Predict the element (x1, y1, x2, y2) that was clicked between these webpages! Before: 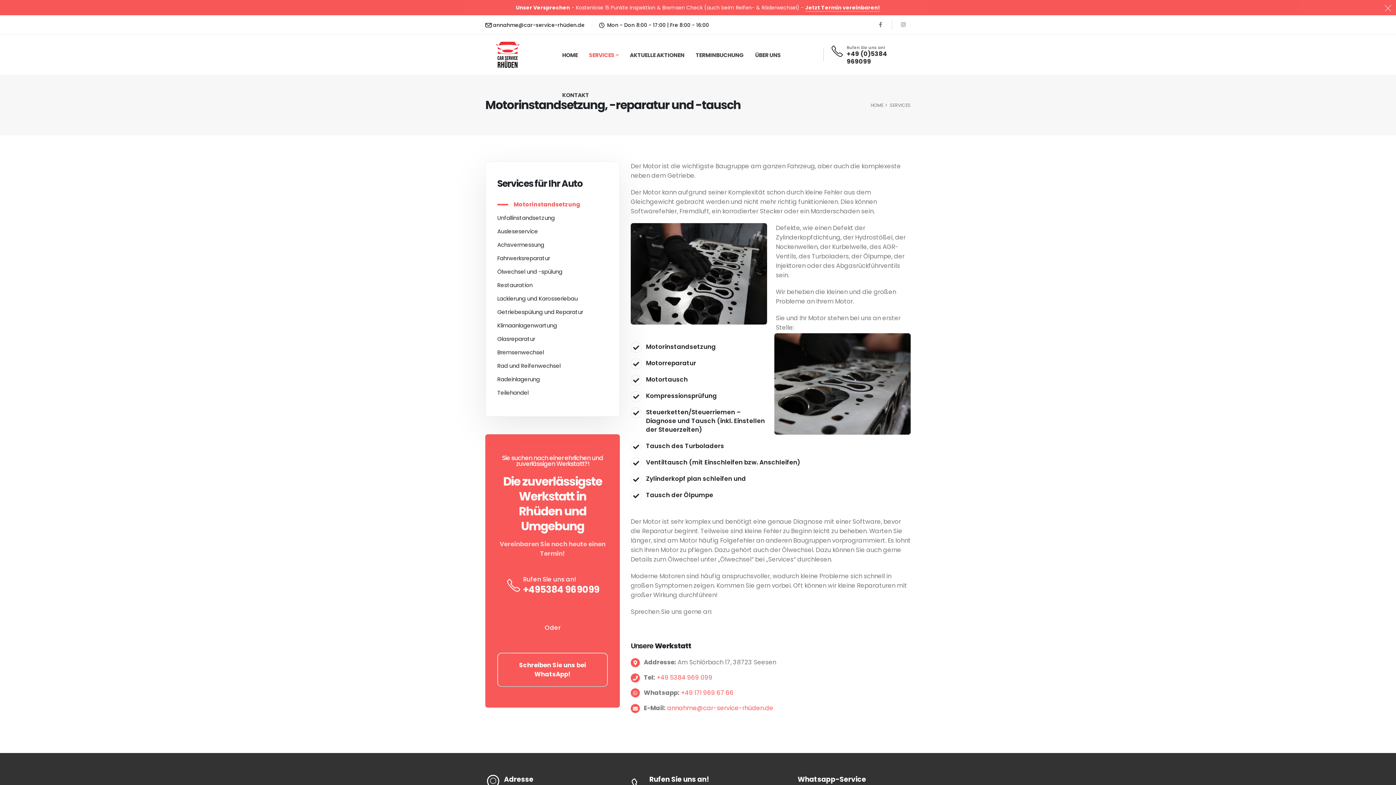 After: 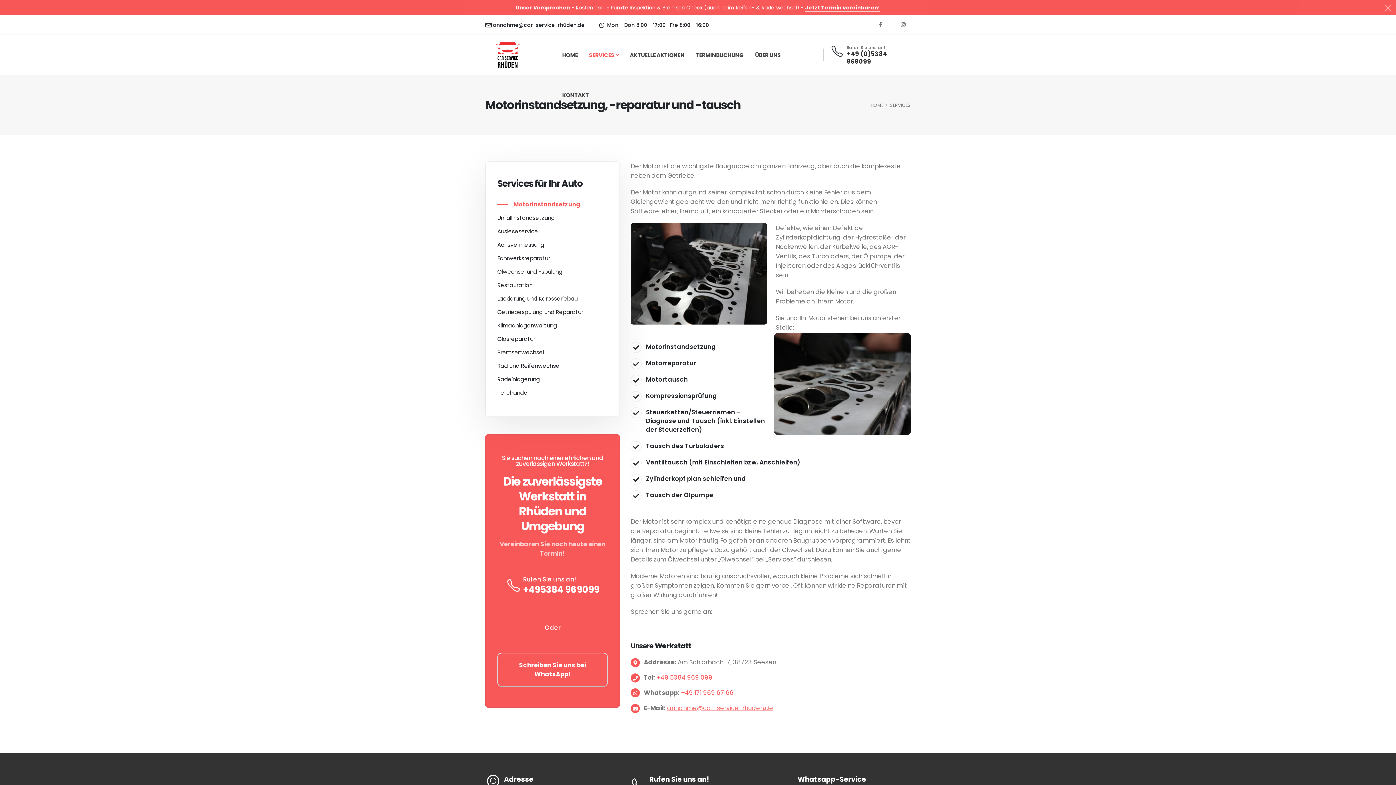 Action: label: annahme@car-service-rhüden.de bbox: (667, 704, 773, 712)